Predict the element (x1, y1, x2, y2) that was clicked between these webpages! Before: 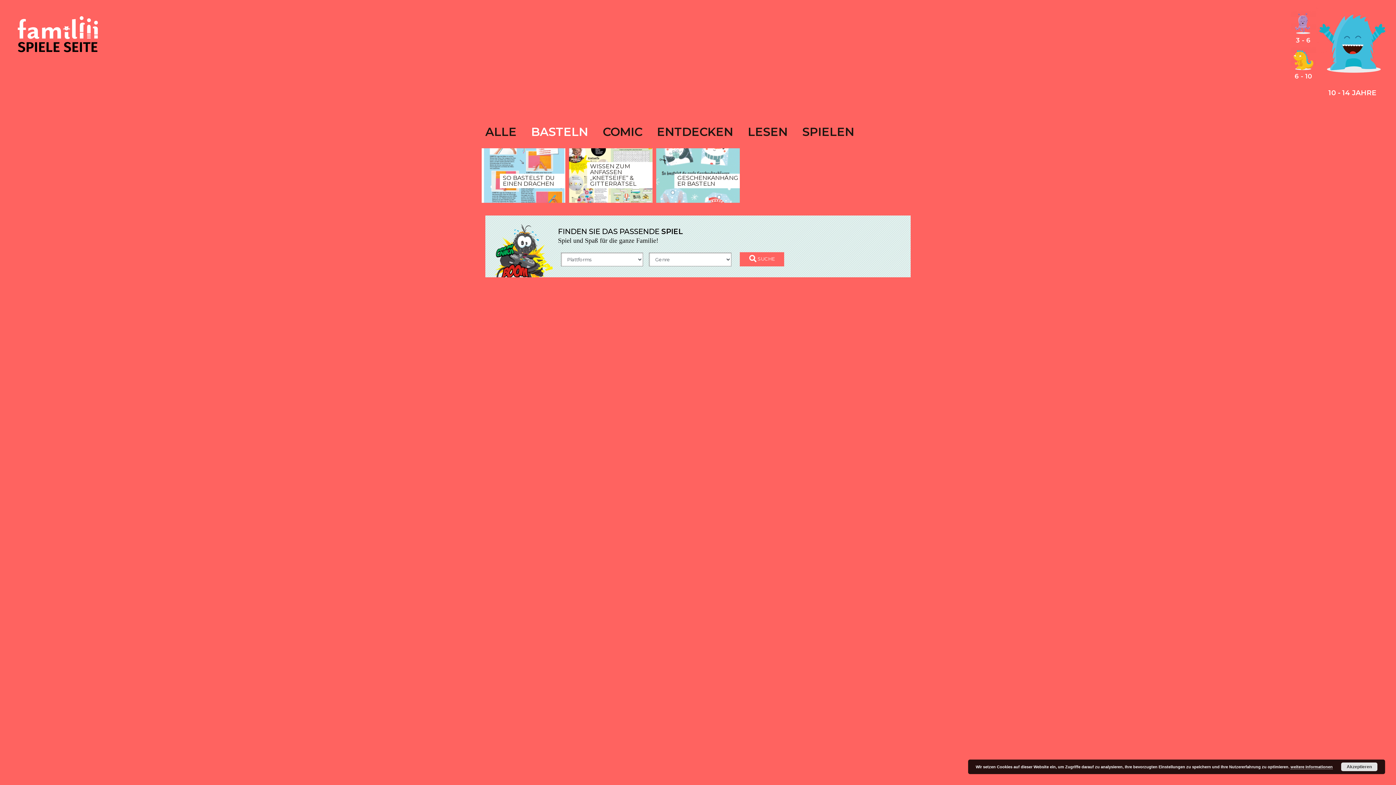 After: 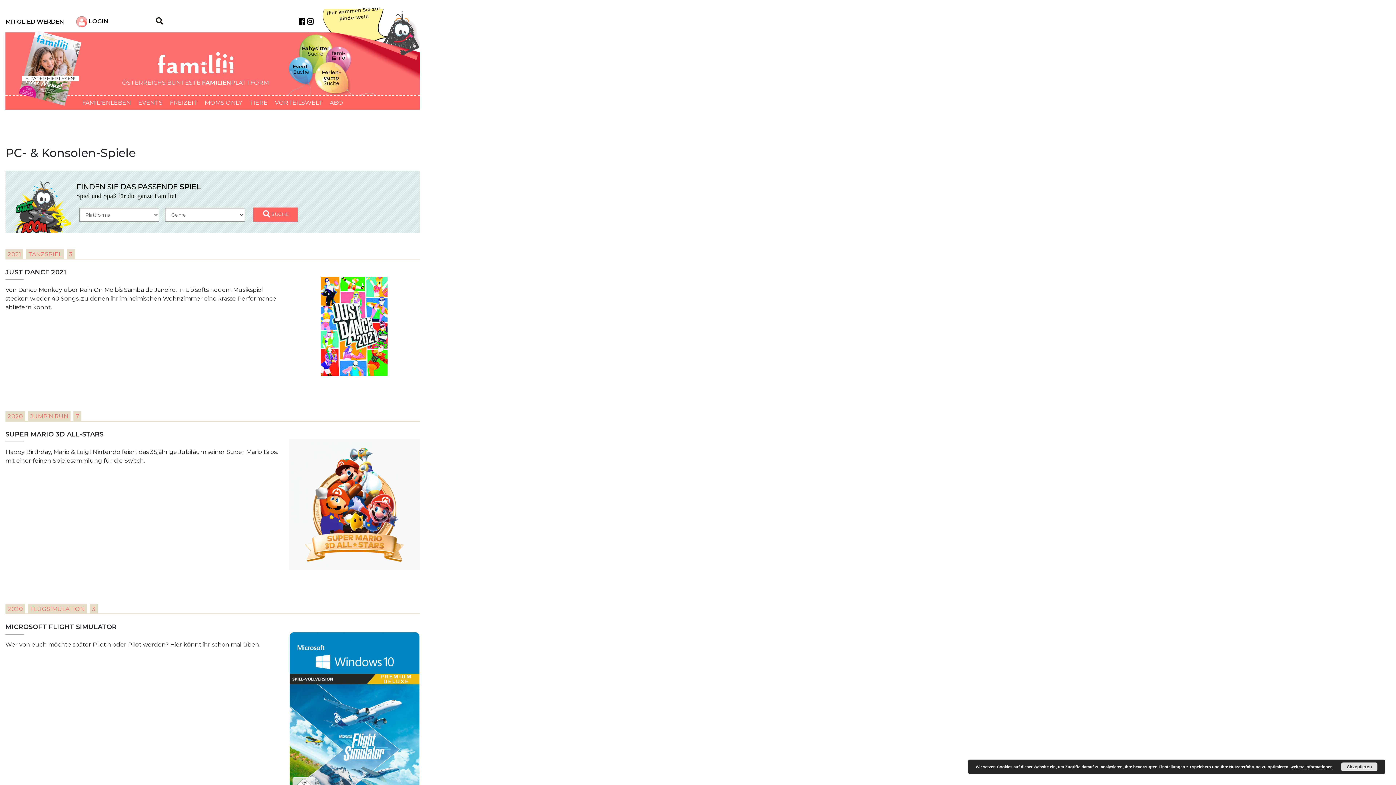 Action: bbox: (739, 252, 784, 266) label:  SUCHE